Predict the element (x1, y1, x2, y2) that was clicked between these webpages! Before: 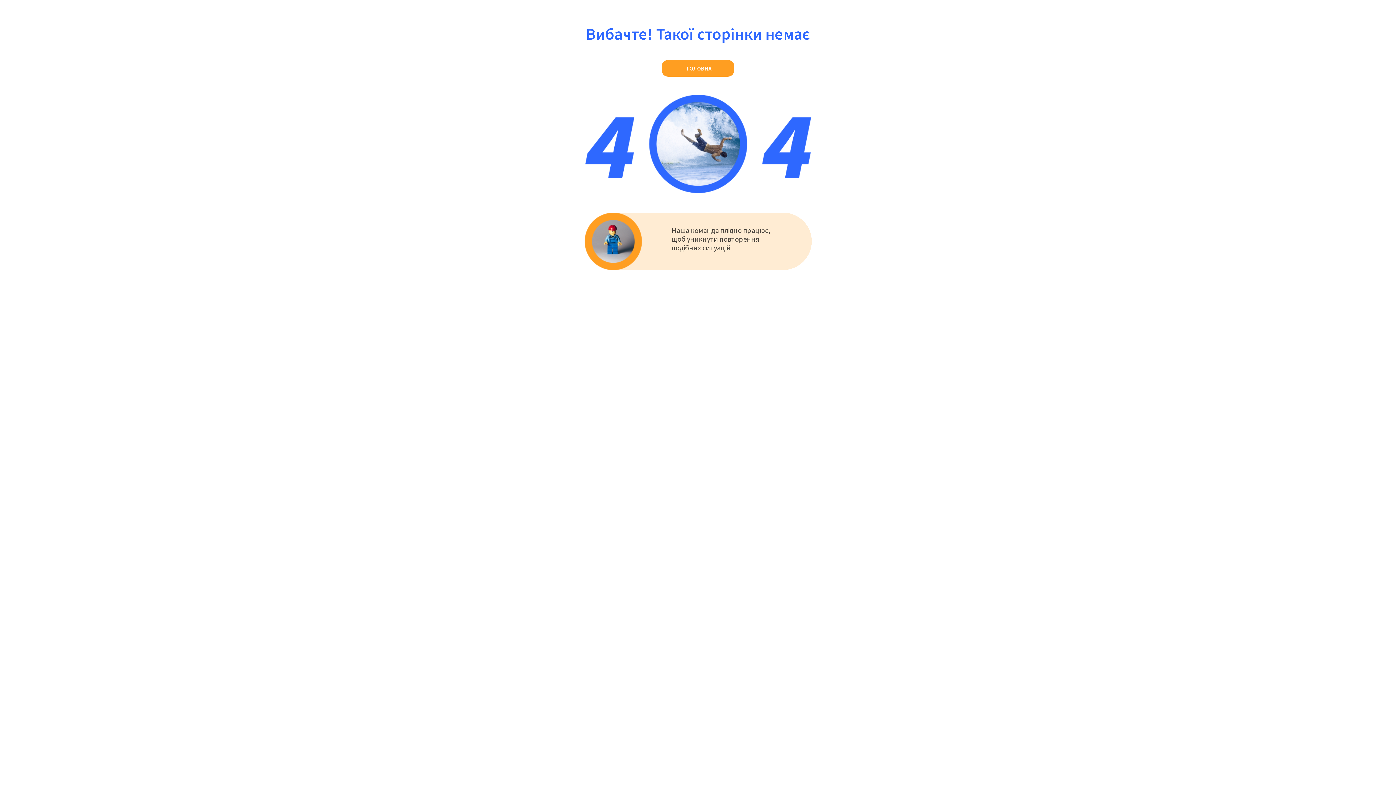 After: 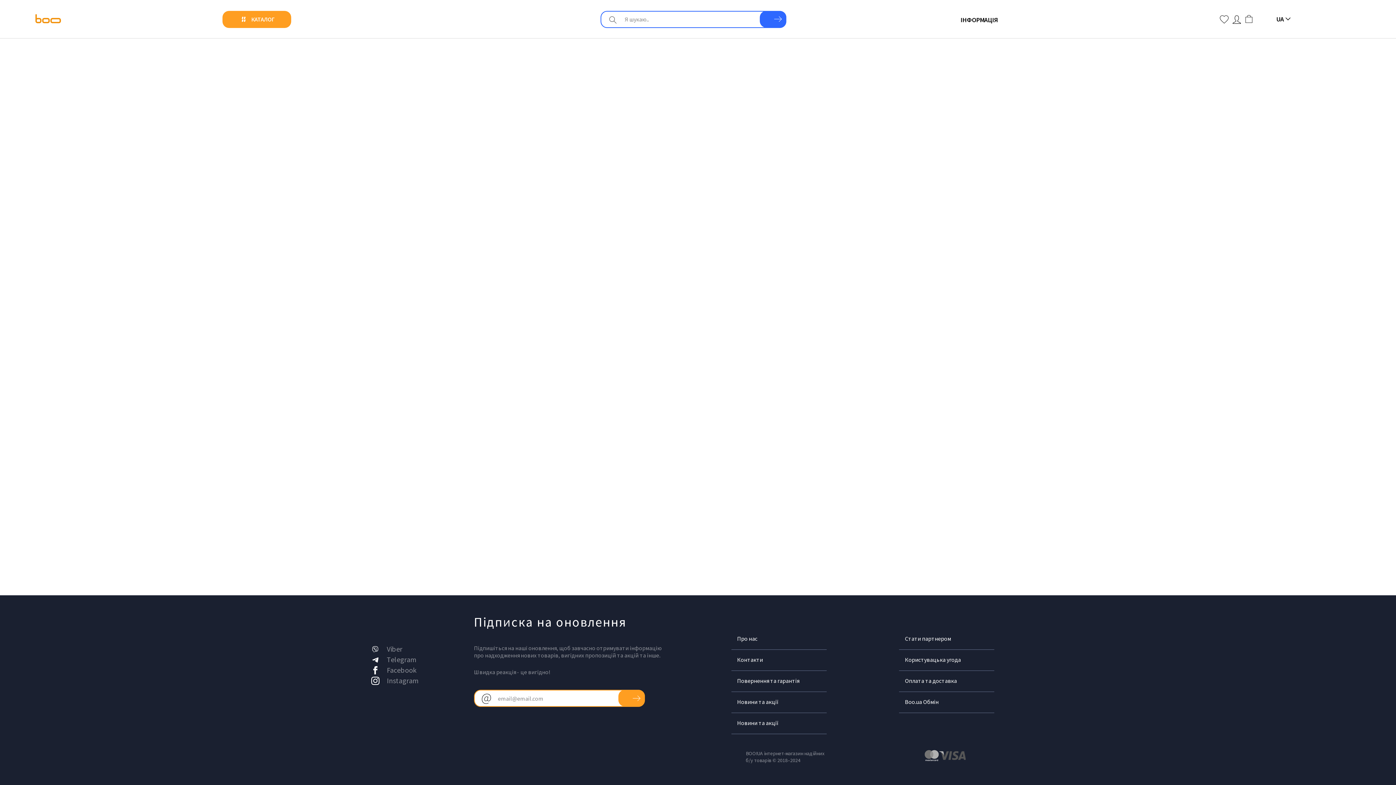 Action: label: ГОЛОВНА bbox: (661, 60, 734, 76)